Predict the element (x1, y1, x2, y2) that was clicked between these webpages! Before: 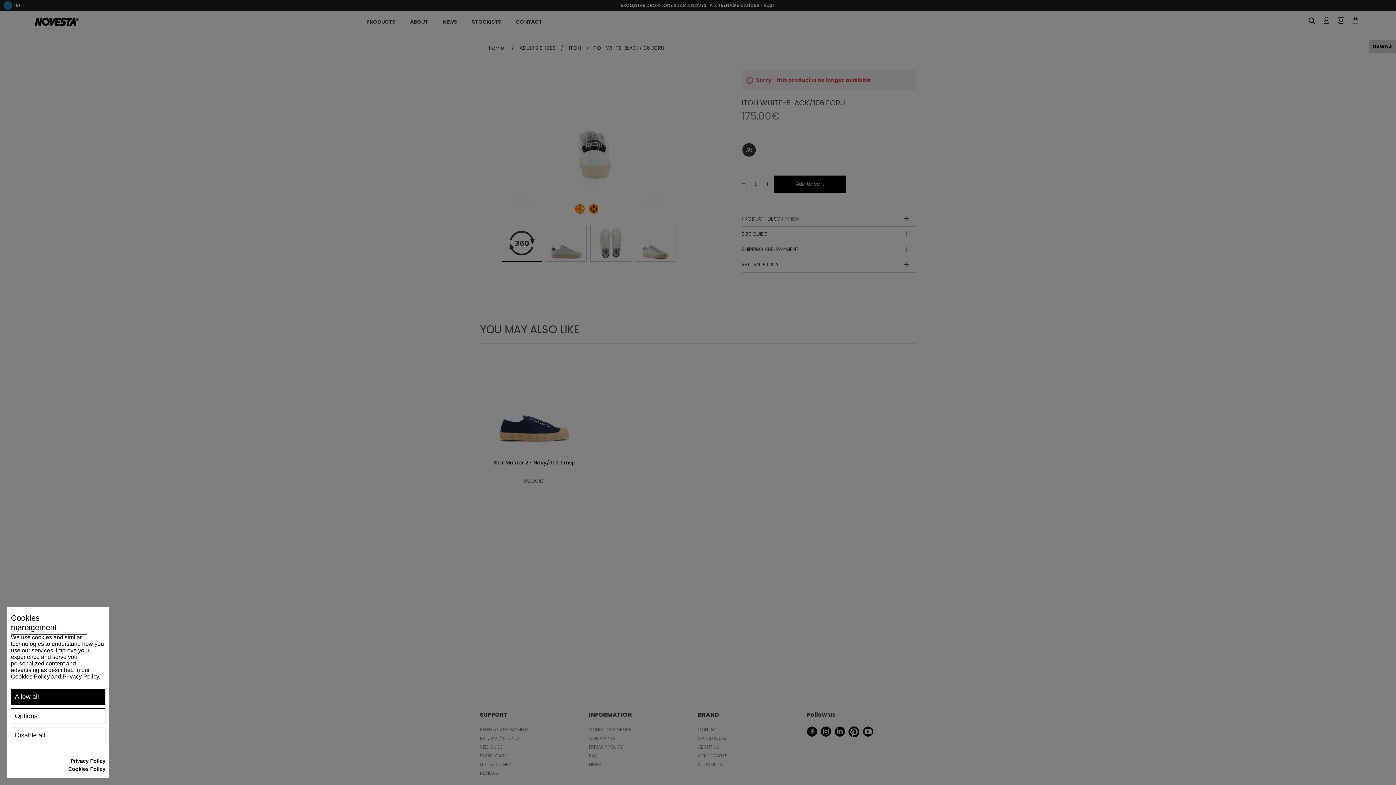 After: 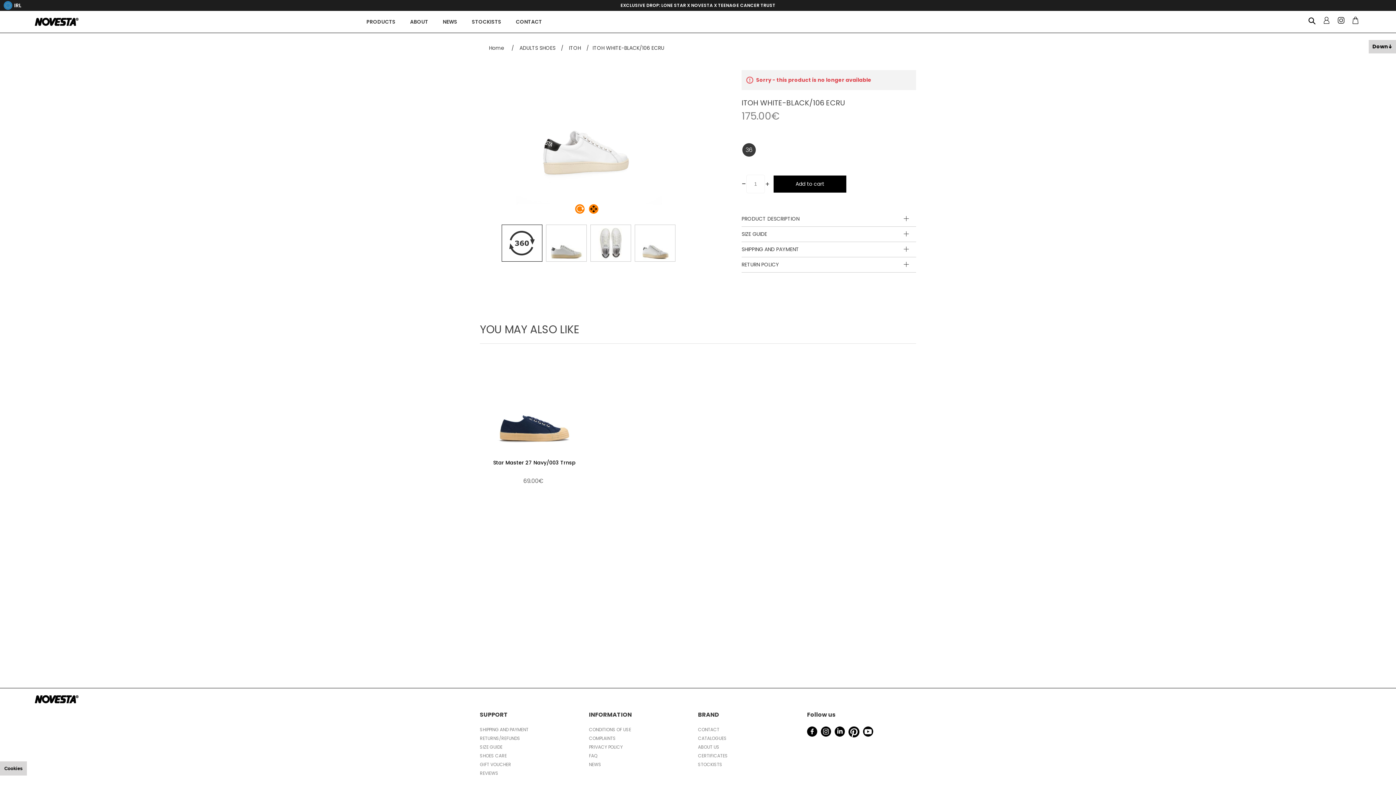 Action: bbox: (10, 728, 105, 743) label: Disable all